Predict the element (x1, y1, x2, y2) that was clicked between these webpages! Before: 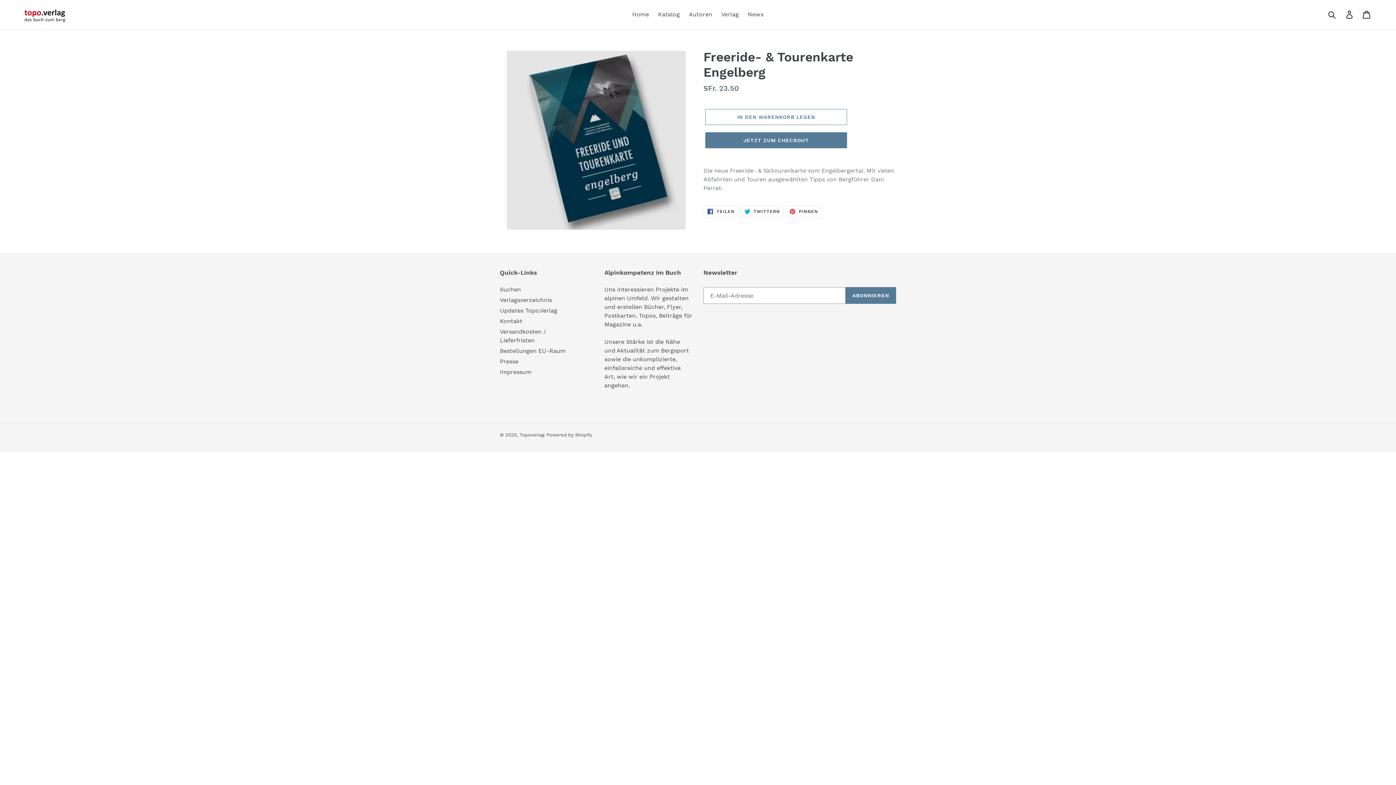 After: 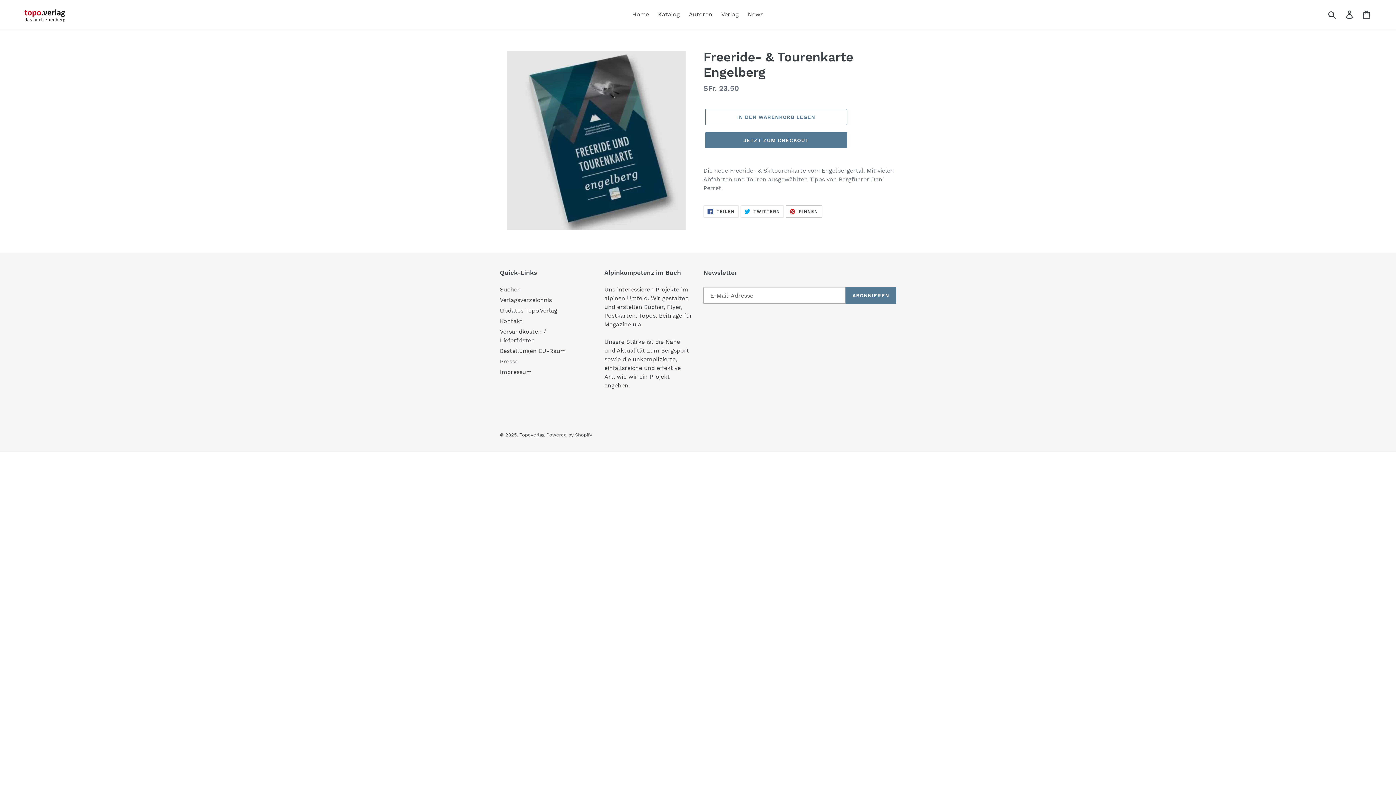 Action: label:  PINNEN
AUF PINTEREST PINNEN bbox: (785, 205, 822, 217)